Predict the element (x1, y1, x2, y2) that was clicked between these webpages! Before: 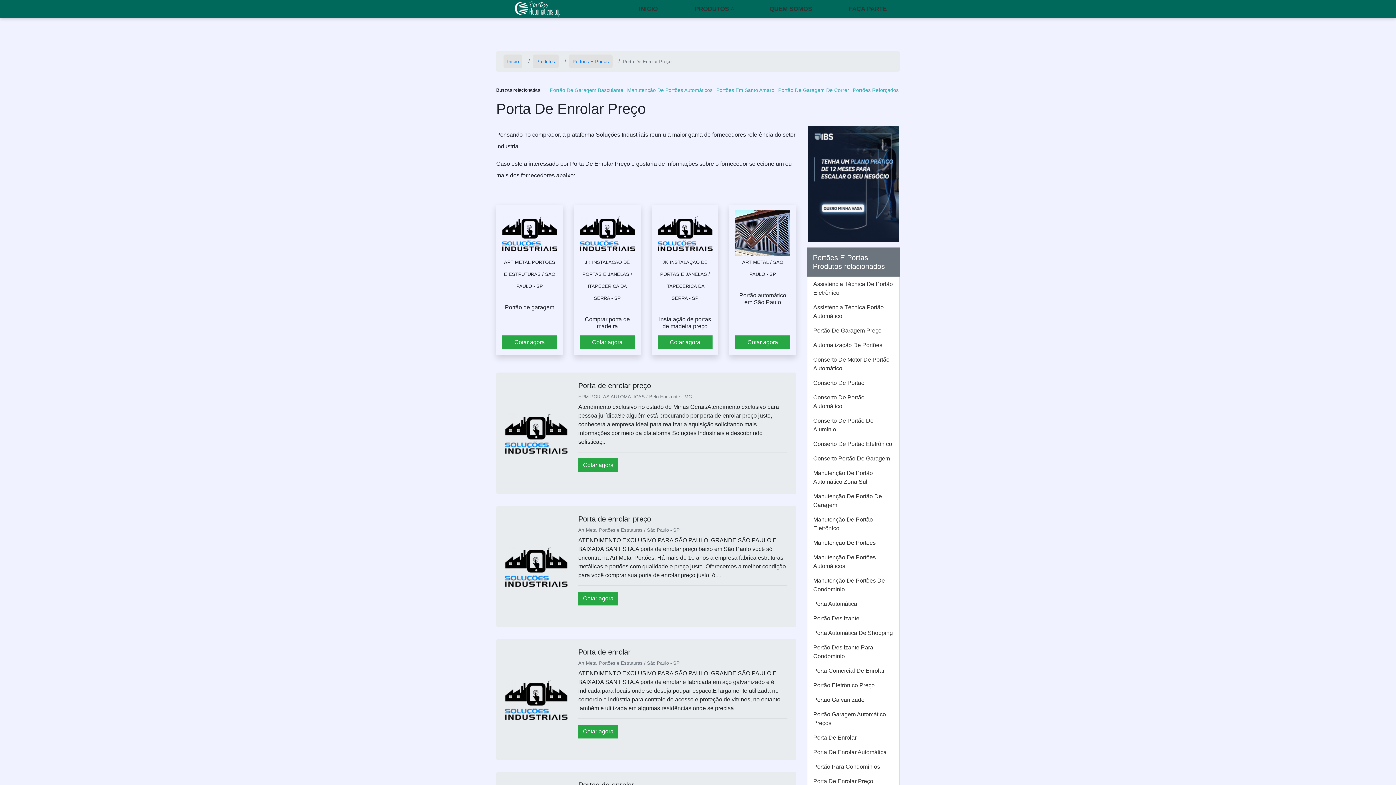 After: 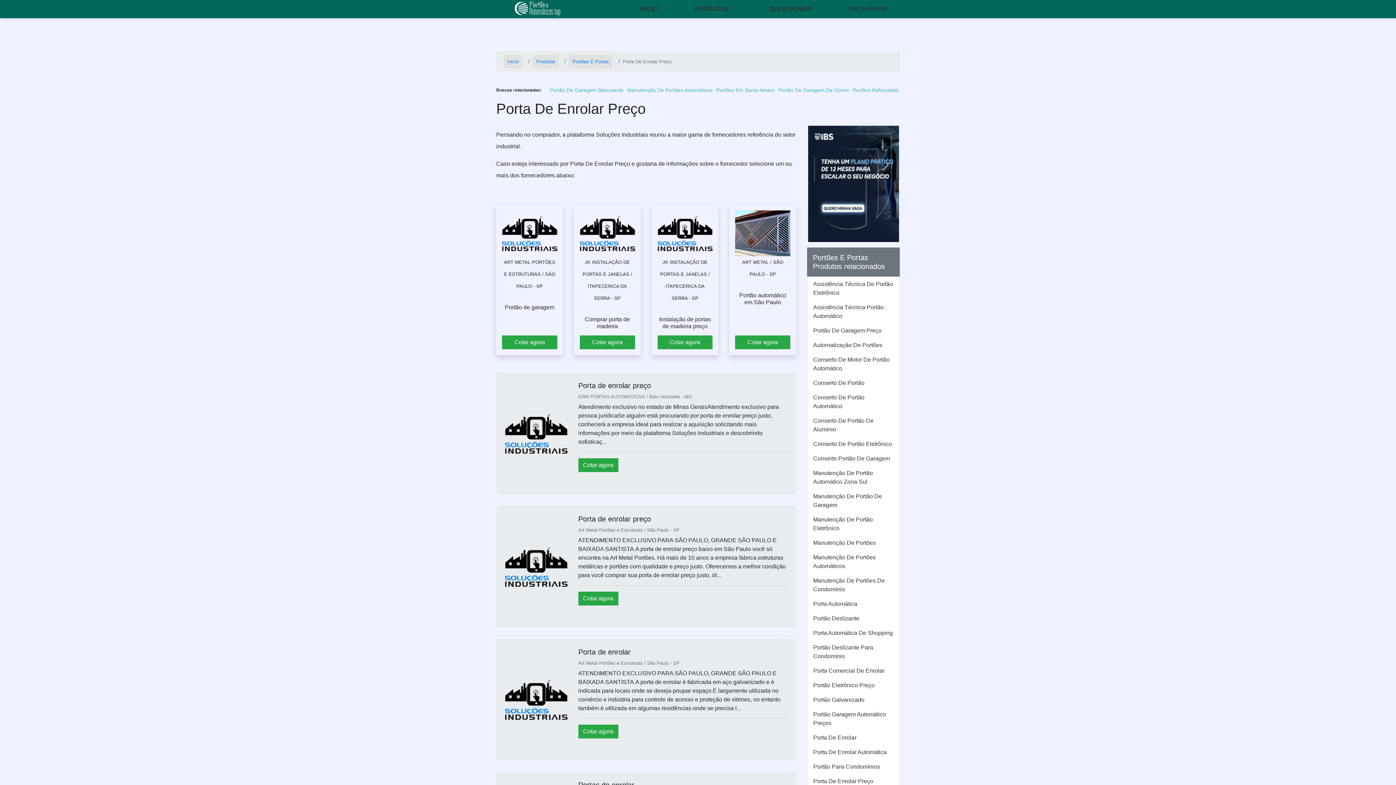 Action: bbox: (1342, 754, 1348, 761)